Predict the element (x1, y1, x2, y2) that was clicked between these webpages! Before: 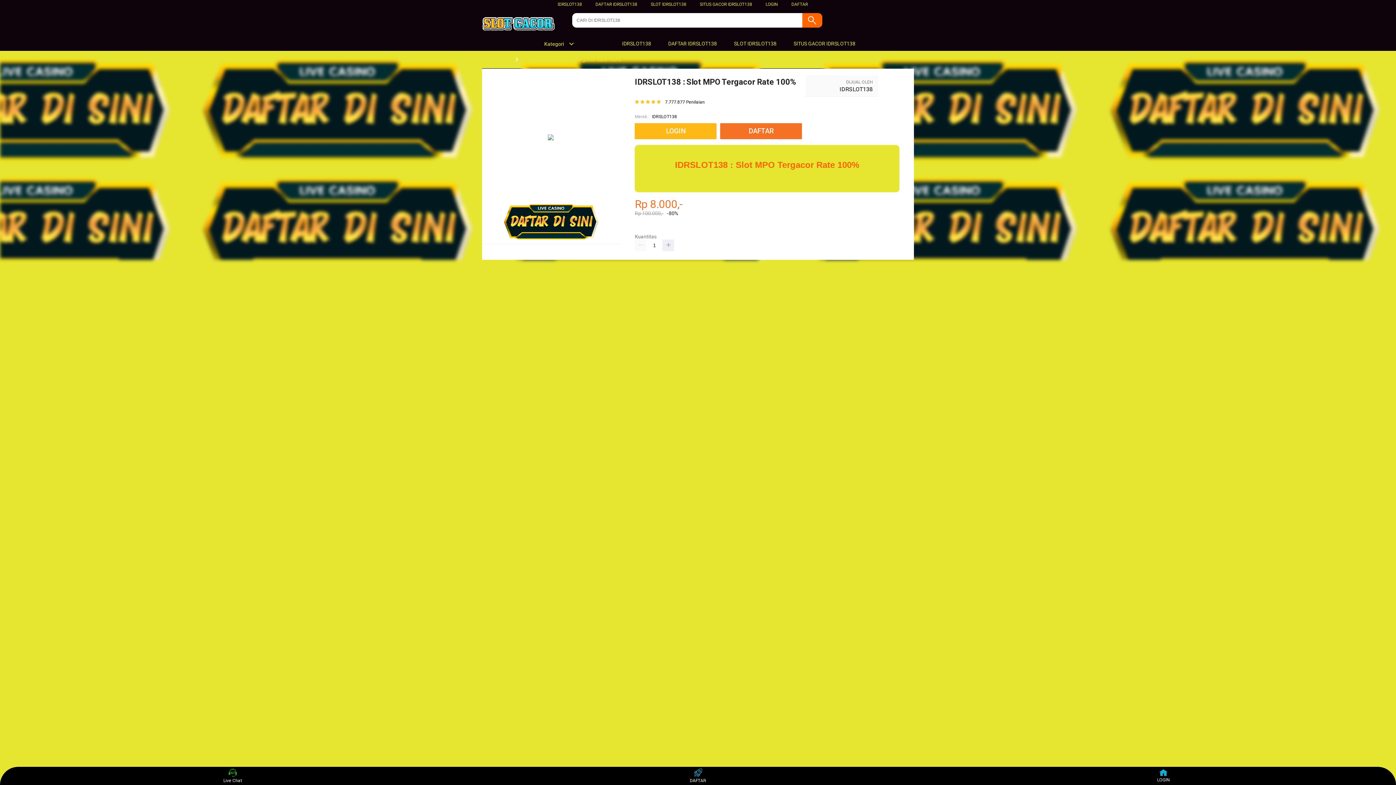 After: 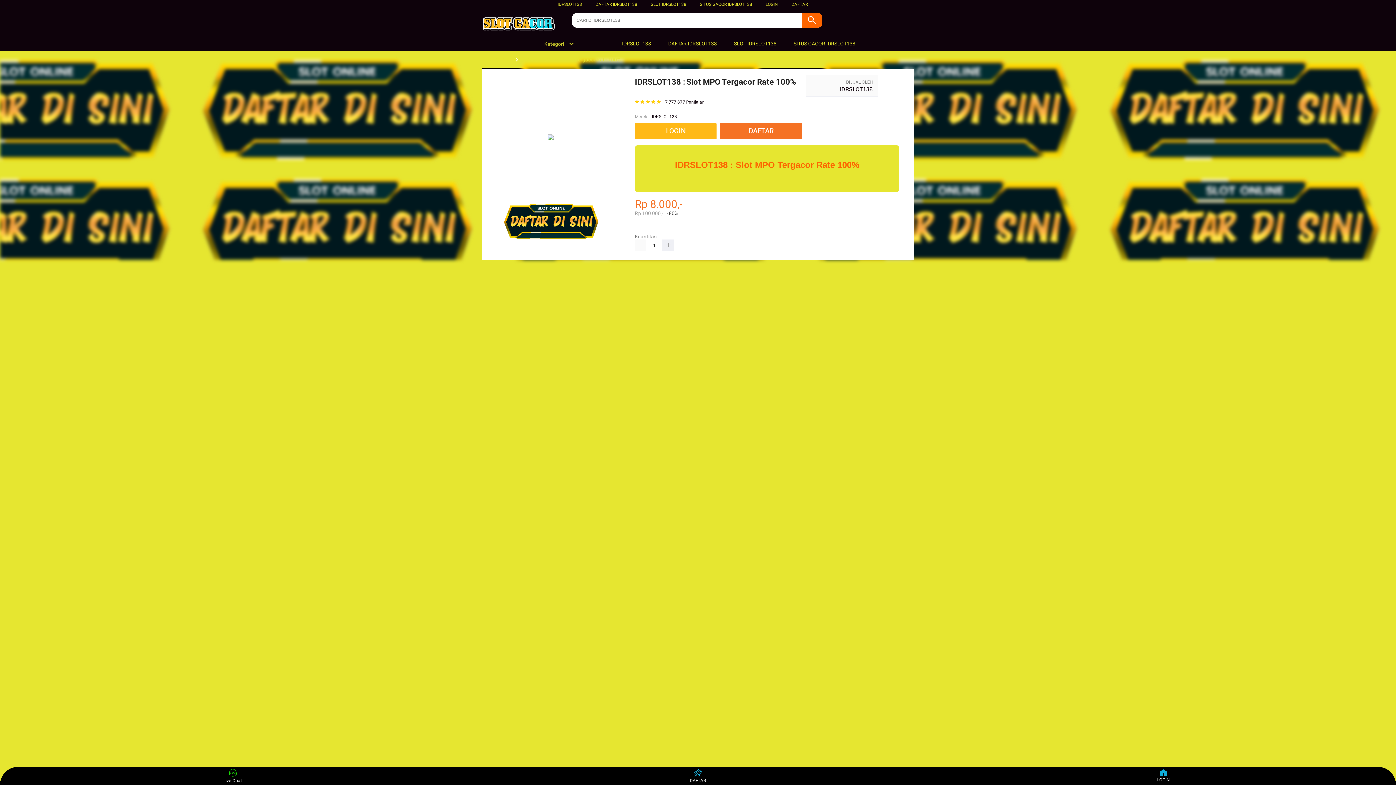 Action: bbox: (839, 85, 872, 92) label: IDRSLOT138